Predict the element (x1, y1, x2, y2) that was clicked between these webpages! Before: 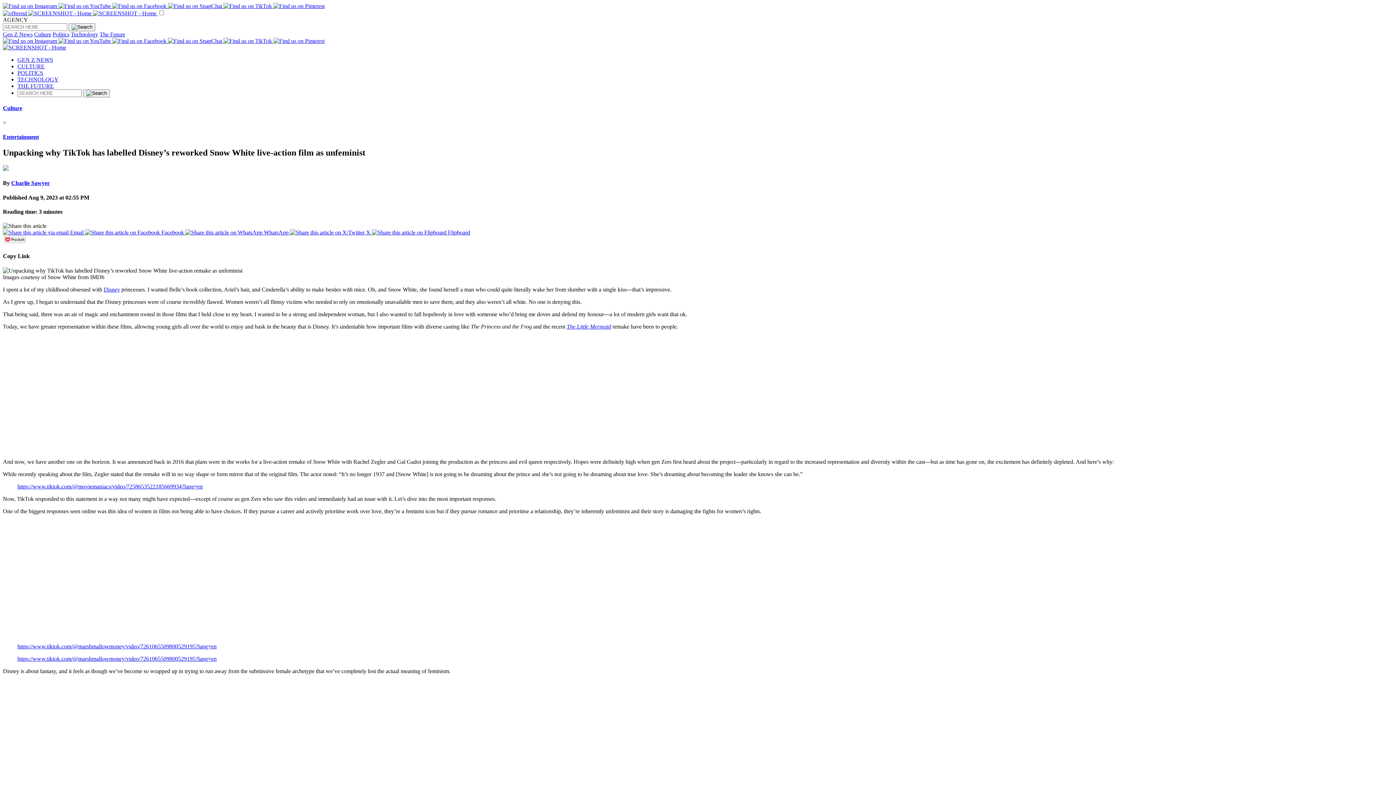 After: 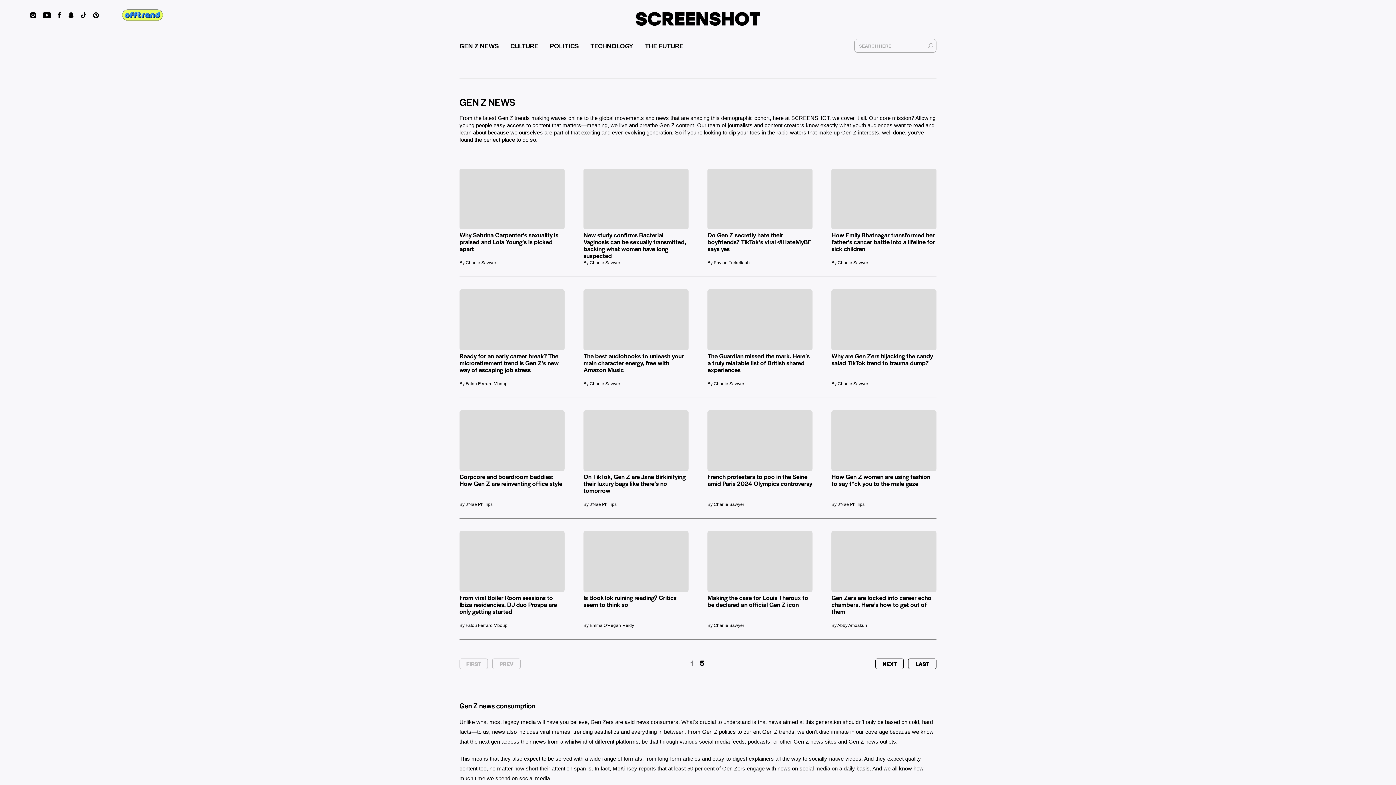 Action: bbox: (2, 31, 32, 37) label: Gen Z News